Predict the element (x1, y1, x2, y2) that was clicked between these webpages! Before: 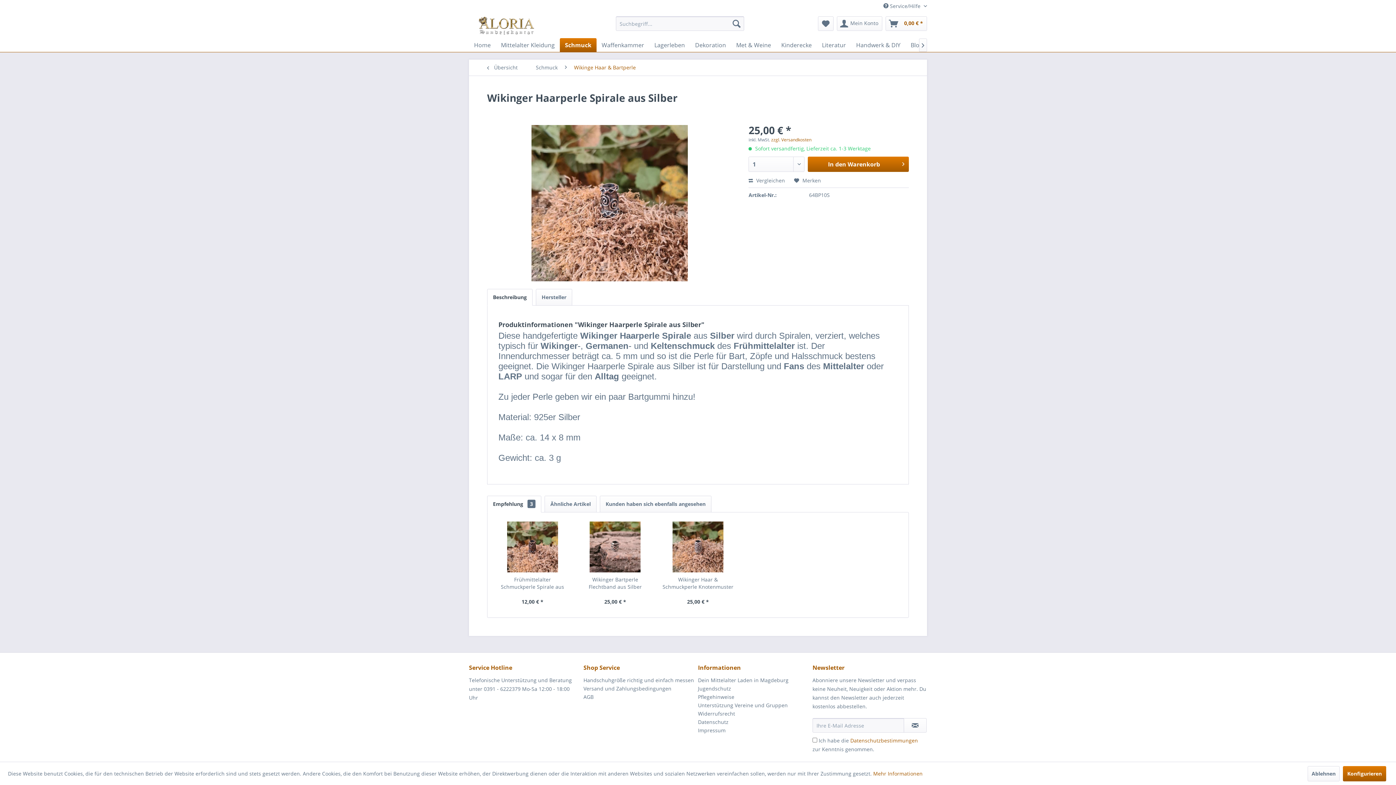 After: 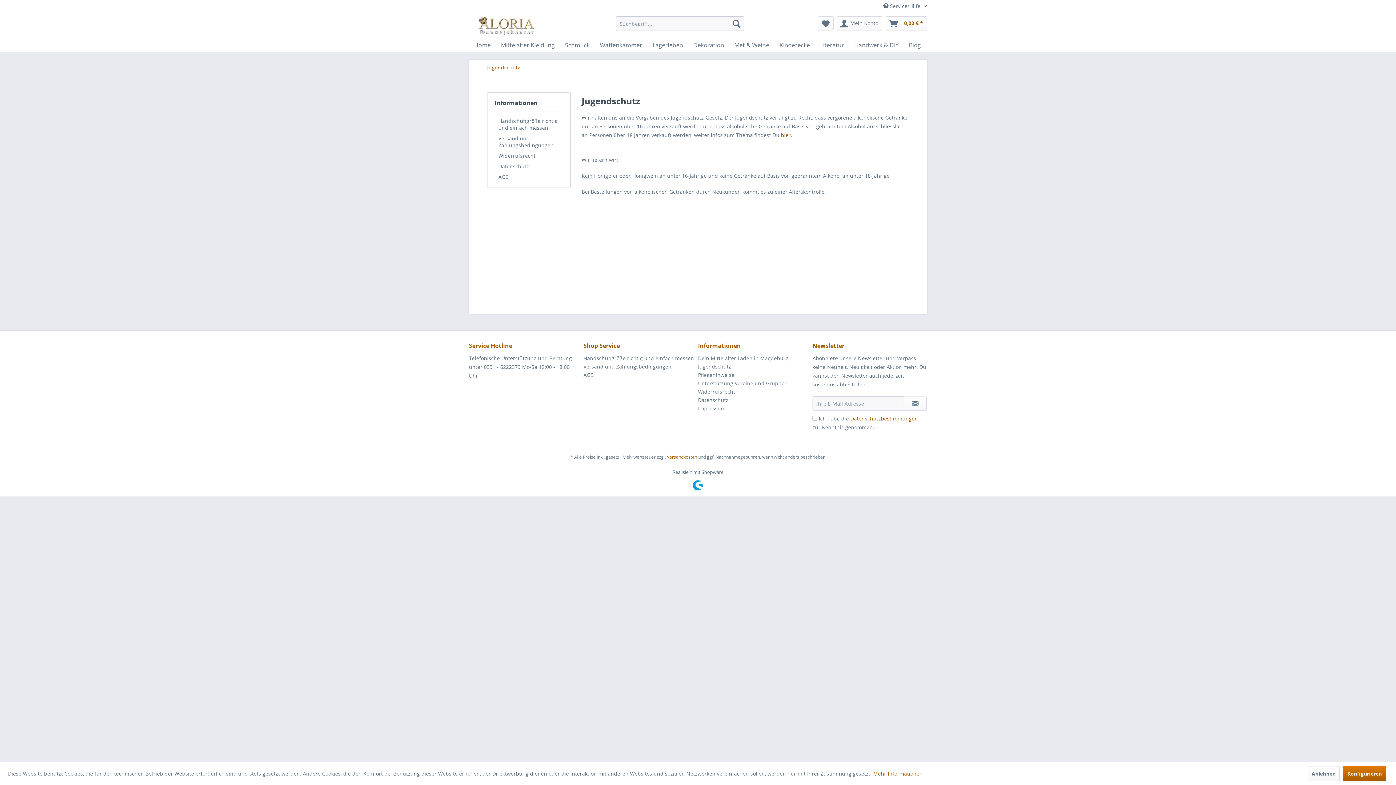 Action: label: Jugendschutz bbox: (698, 684, 809, 693)